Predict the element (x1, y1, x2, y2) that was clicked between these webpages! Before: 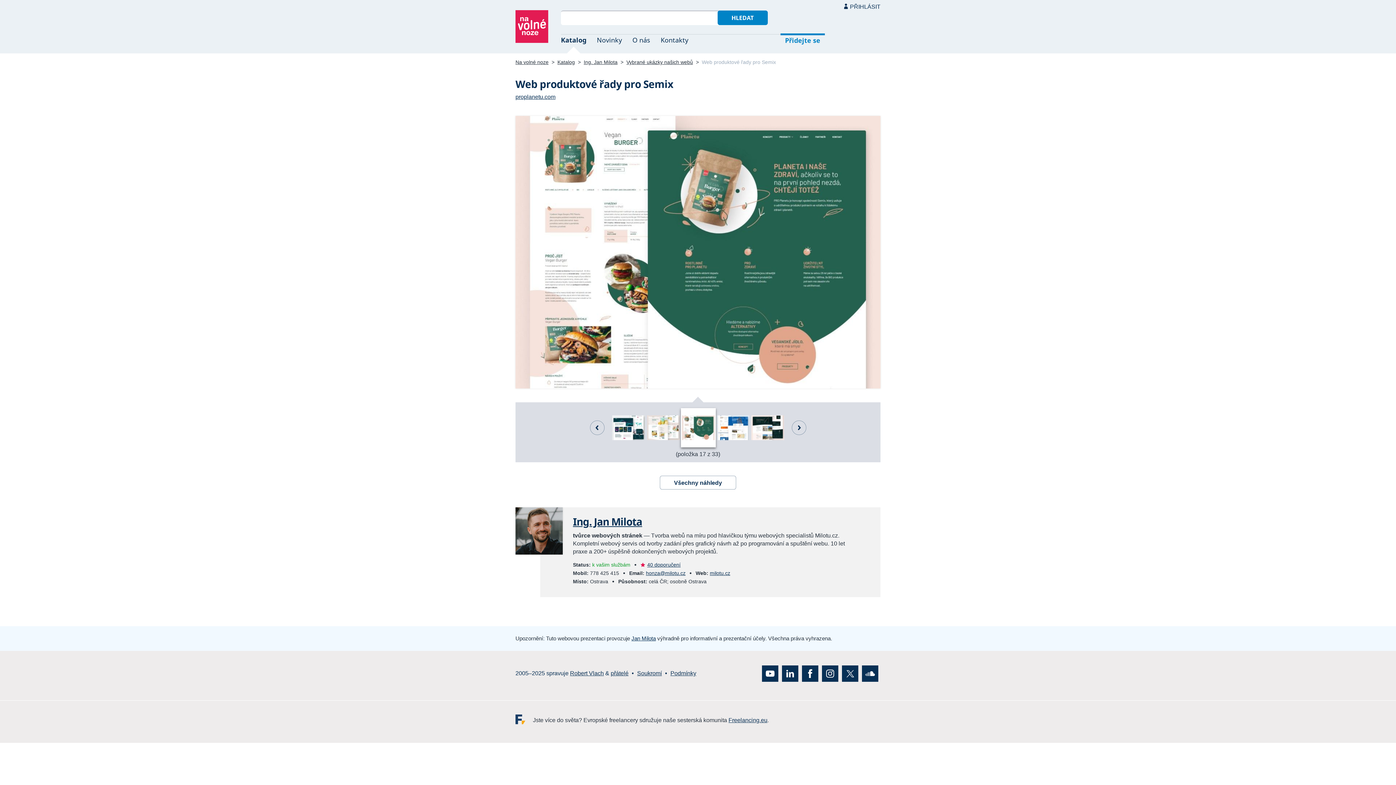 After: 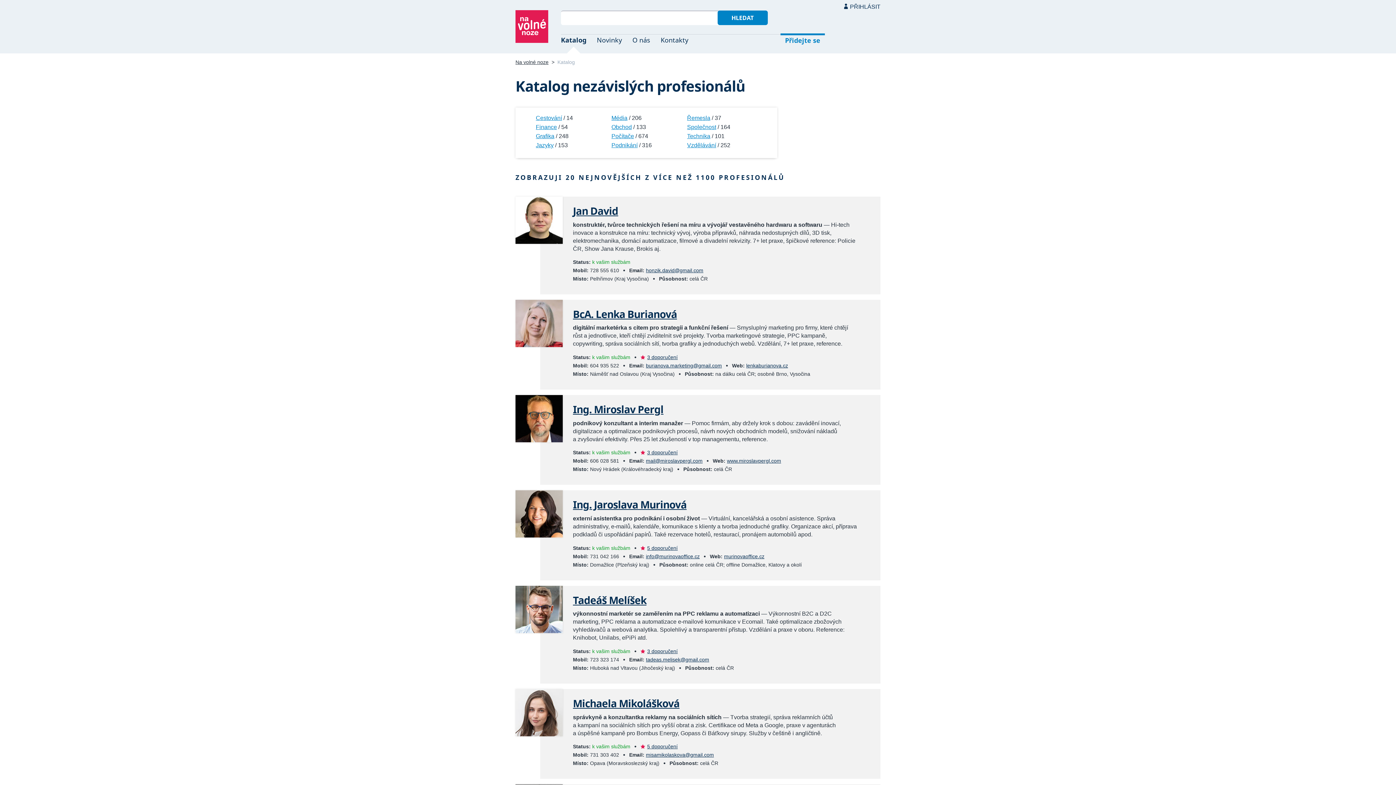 Action: label: Katalog bbox: (554, 34, 590, 53)